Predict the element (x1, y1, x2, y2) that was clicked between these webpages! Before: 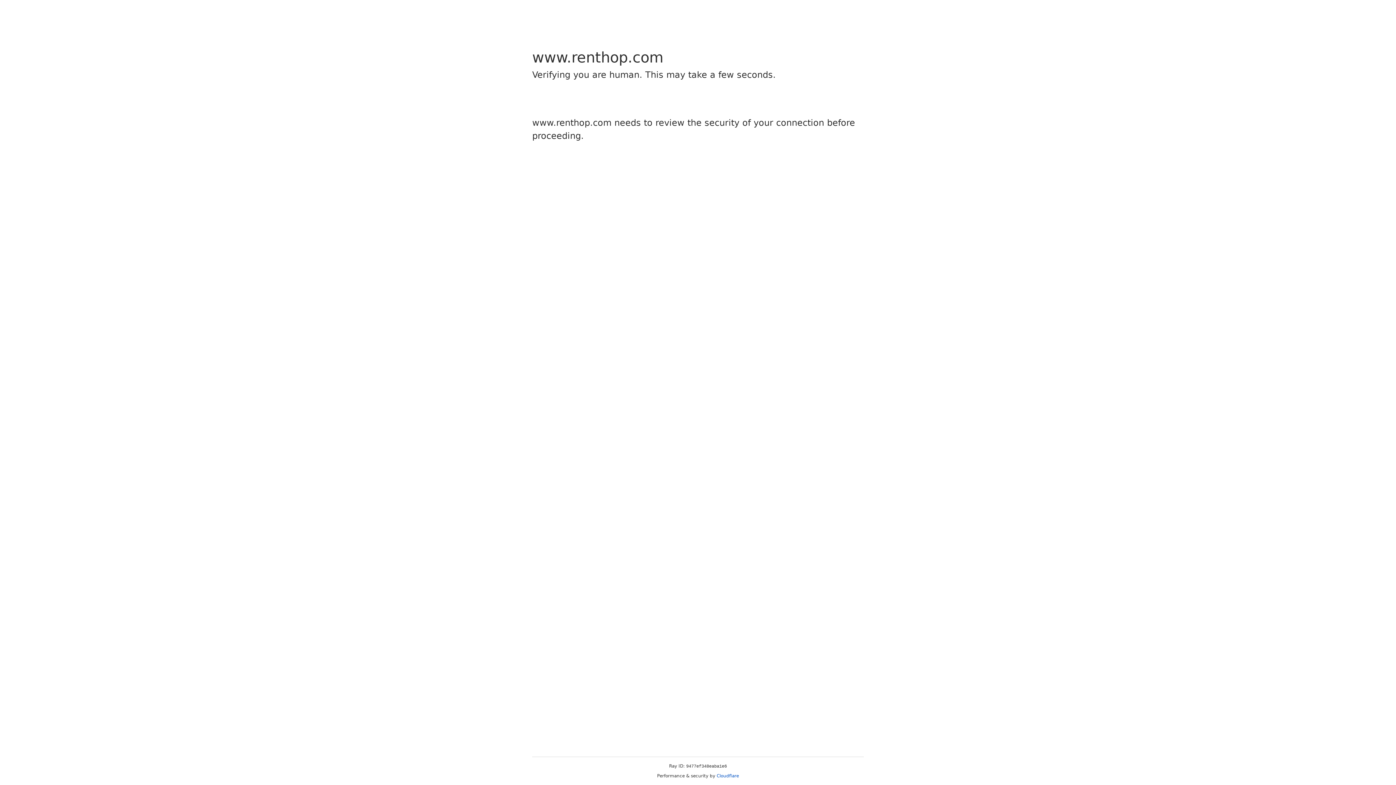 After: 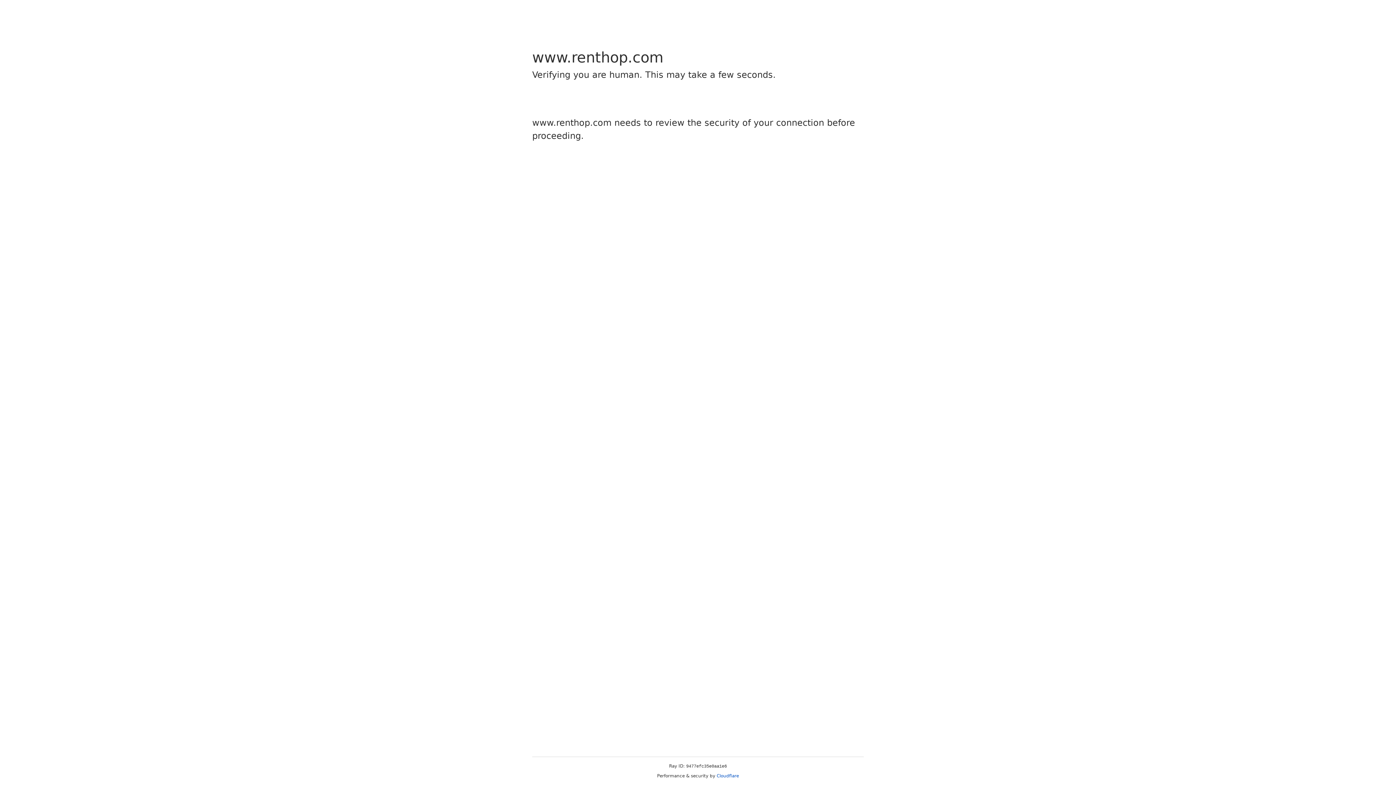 Action: label: Cloudflare bbox: (716, 773, 739, 778)